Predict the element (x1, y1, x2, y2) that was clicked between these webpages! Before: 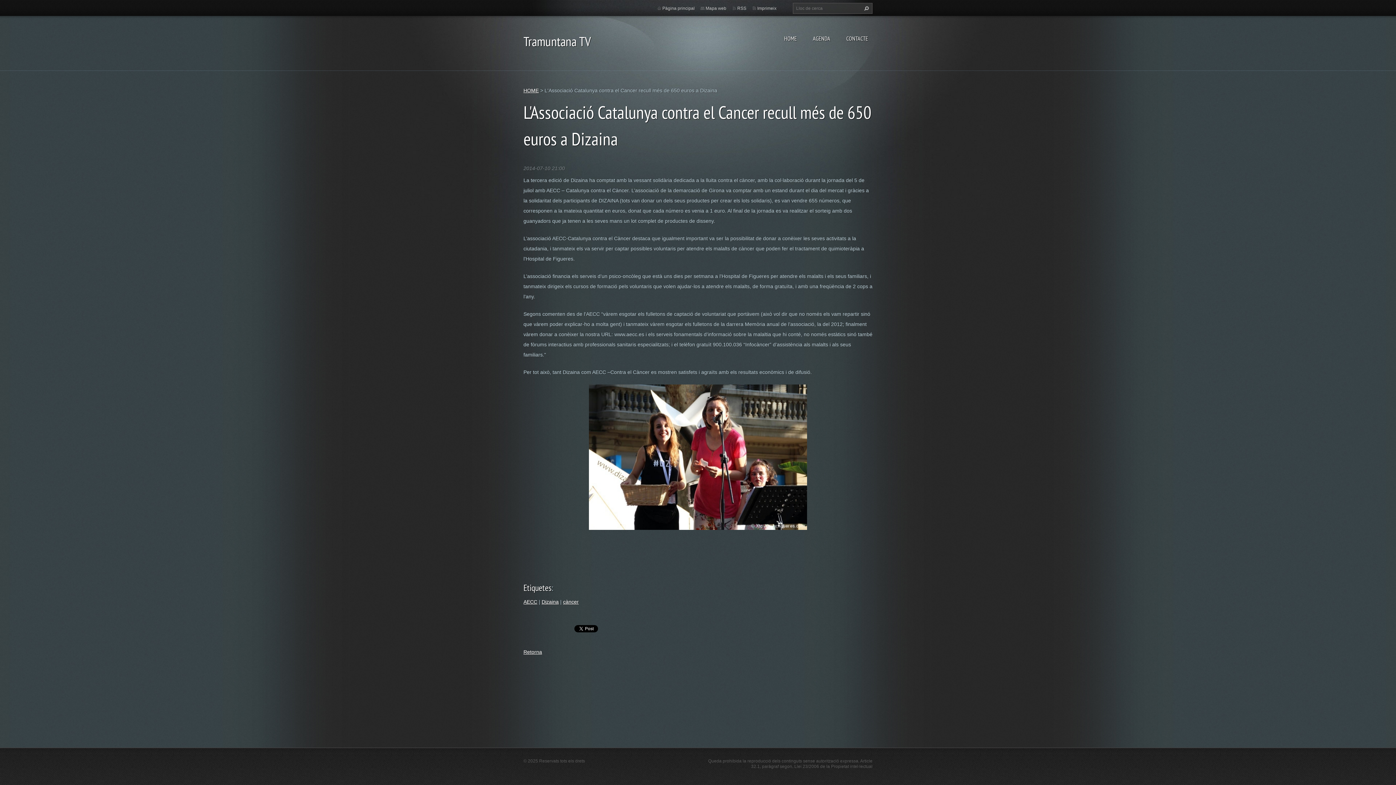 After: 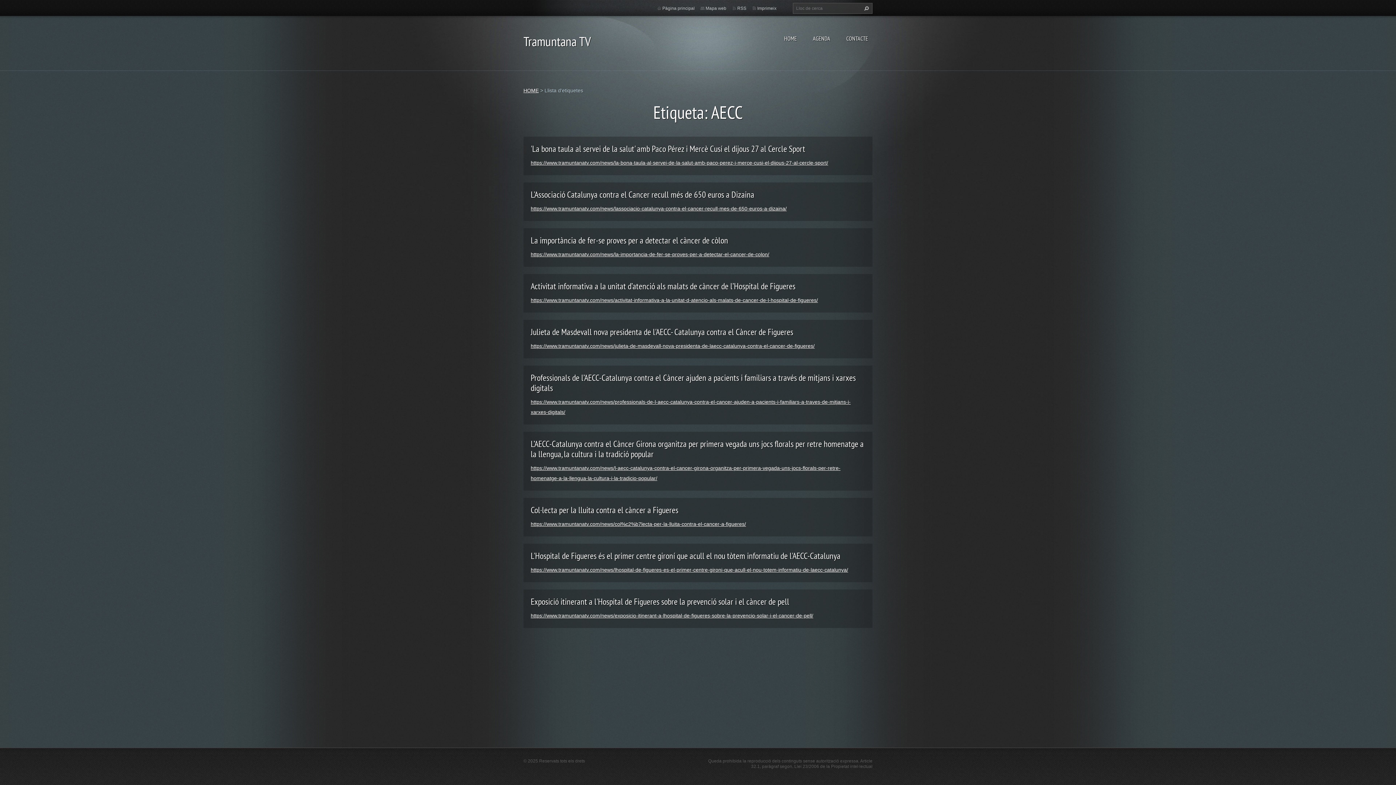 Action: bbox: (523, 599, 537, 605) label: AECC